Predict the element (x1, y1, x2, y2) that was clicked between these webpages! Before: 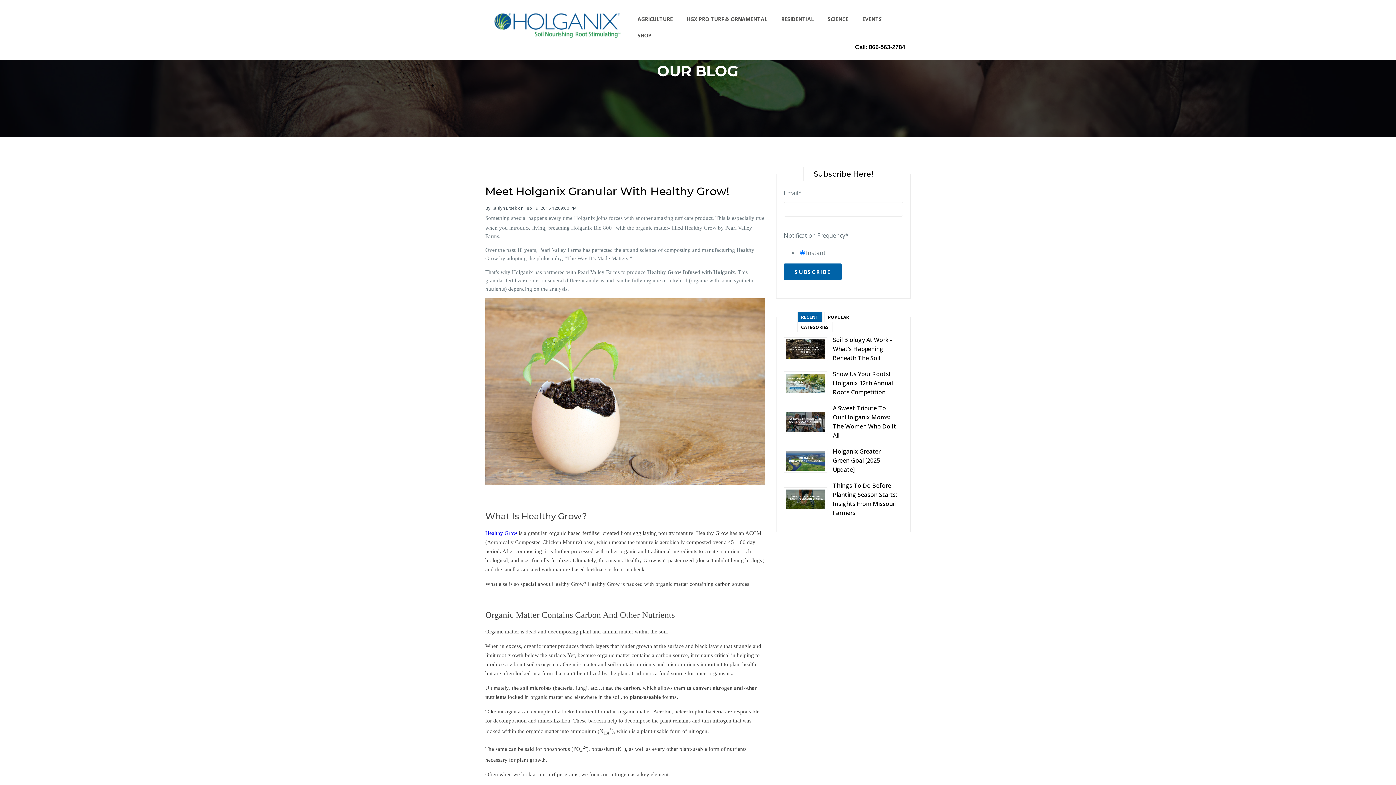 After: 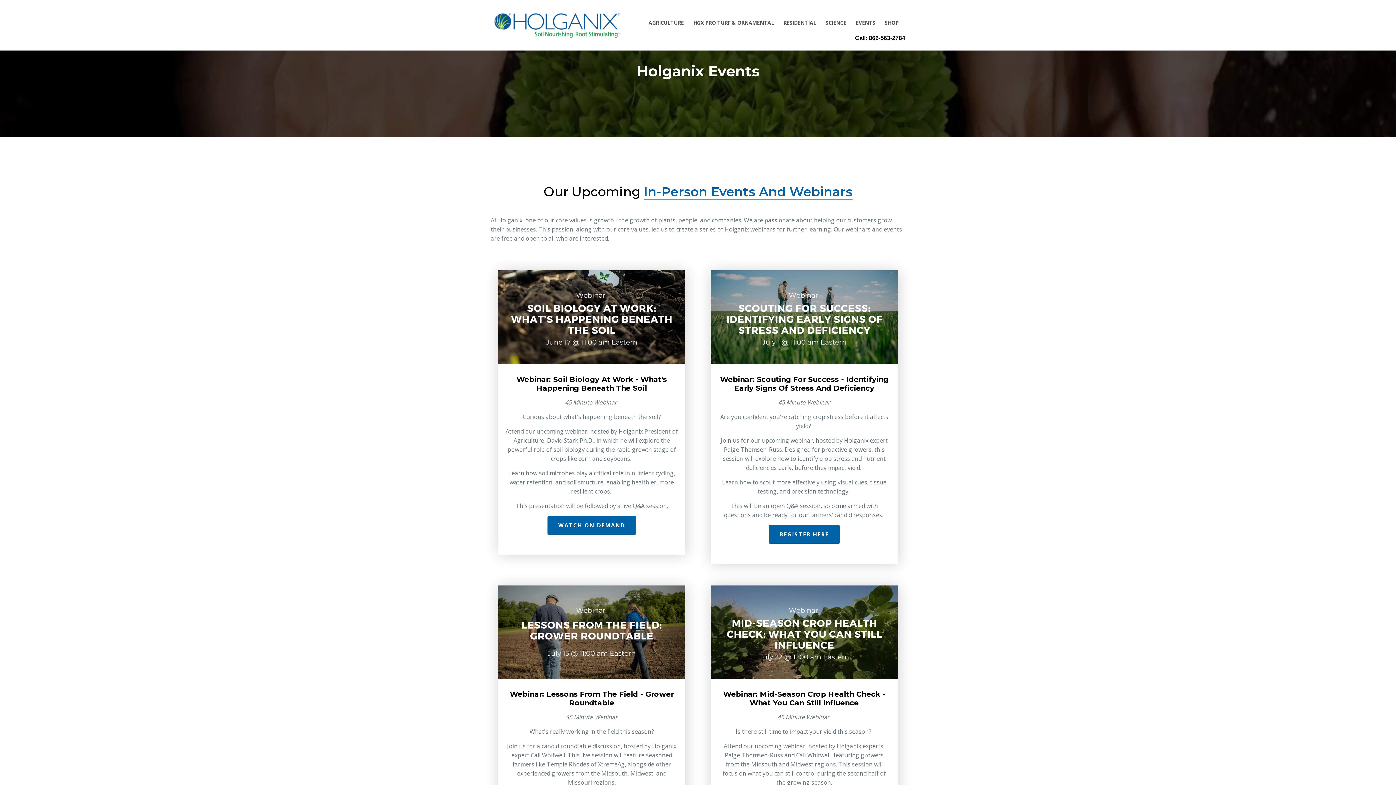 Action: bbox: (857, 10, 887, 27) label: EVENTS